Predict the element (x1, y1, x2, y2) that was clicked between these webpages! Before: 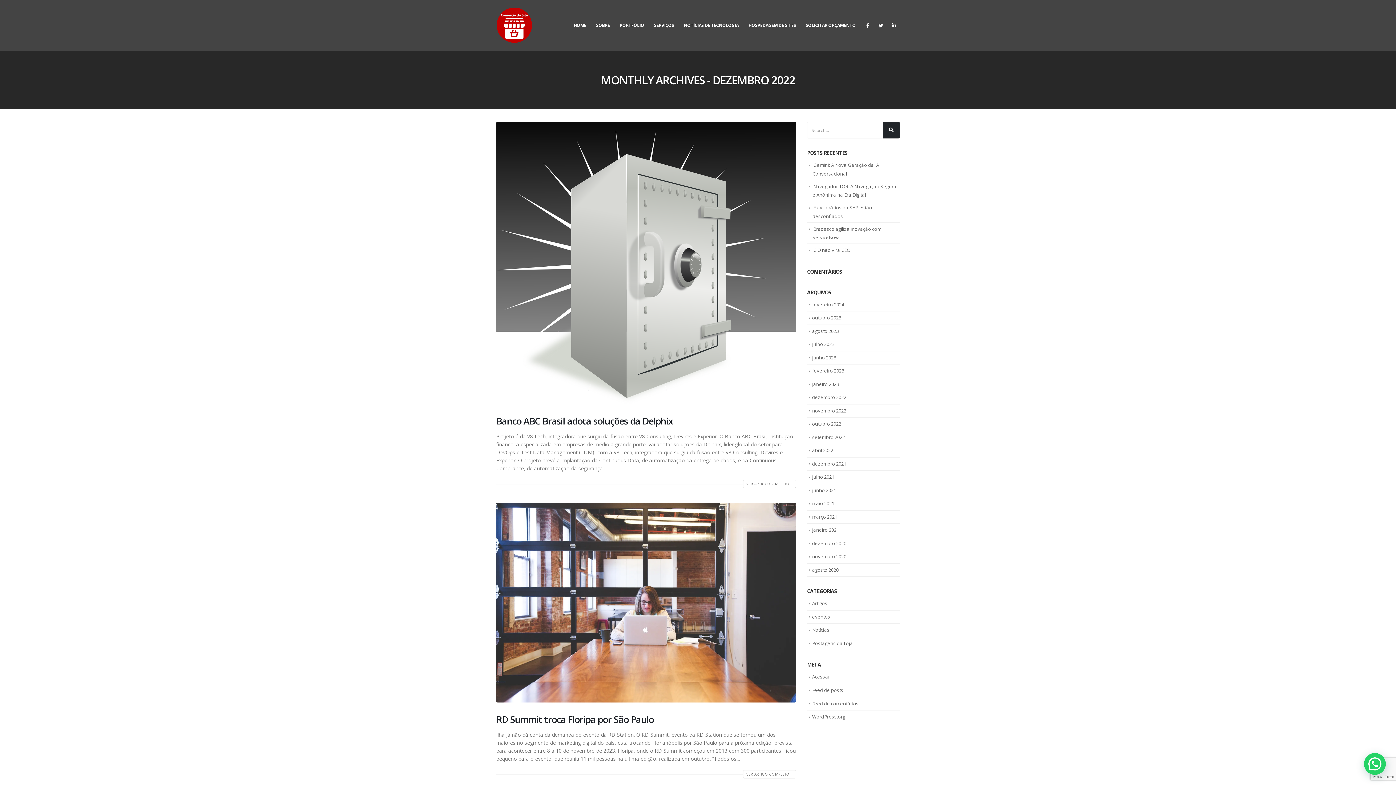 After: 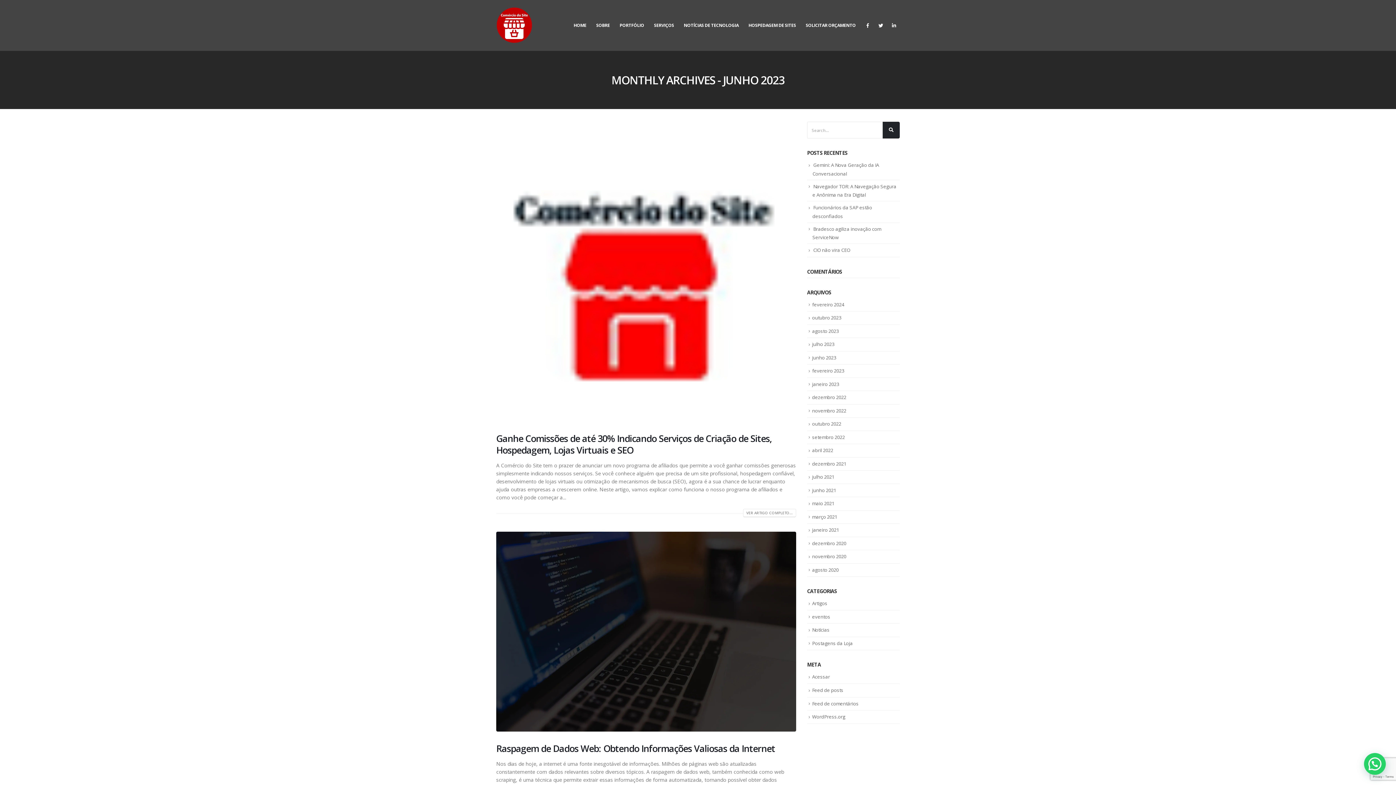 Action: bbox: (812, 354, 836, 360) label: junho 2023